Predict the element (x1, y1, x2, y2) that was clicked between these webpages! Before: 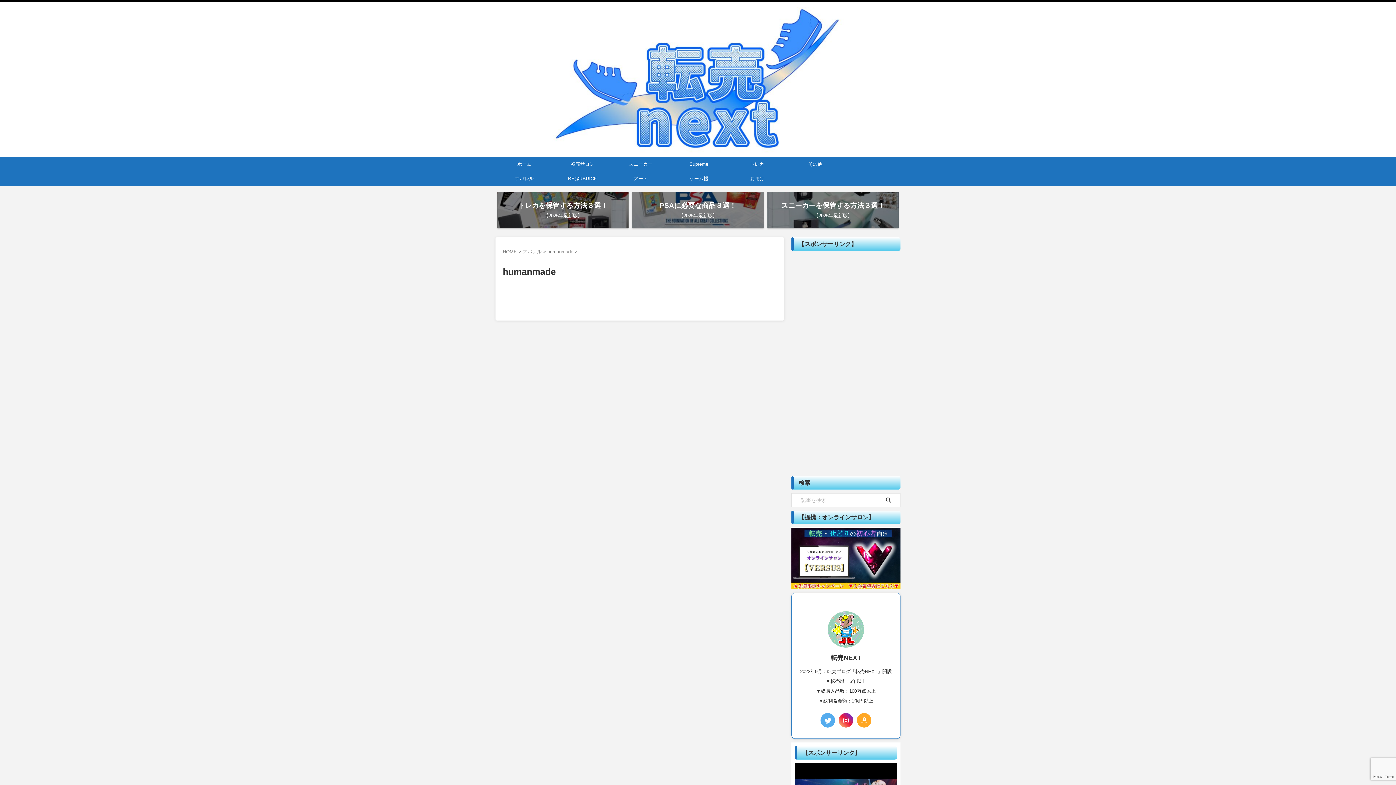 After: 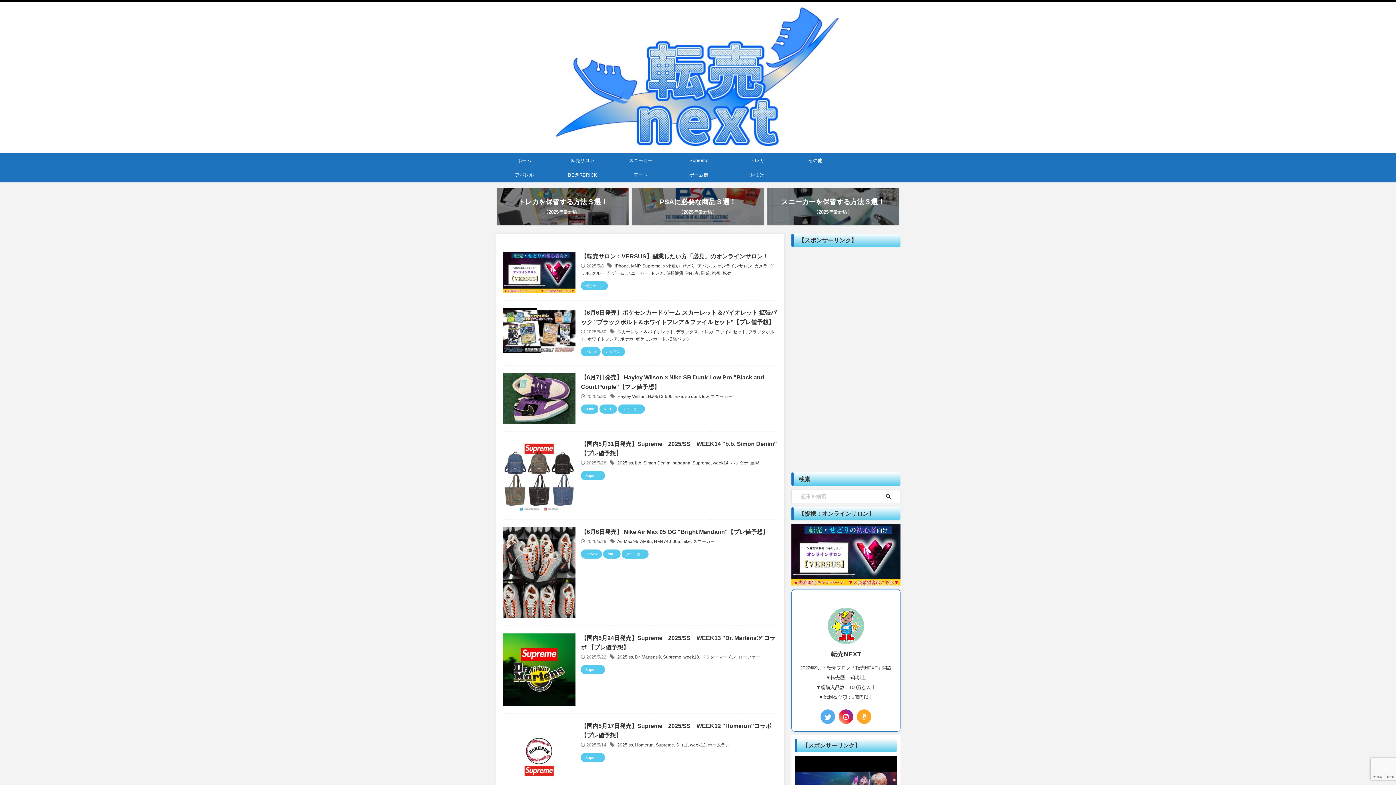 Action: label: ホーム bbox: (495, 157, 553, 171)